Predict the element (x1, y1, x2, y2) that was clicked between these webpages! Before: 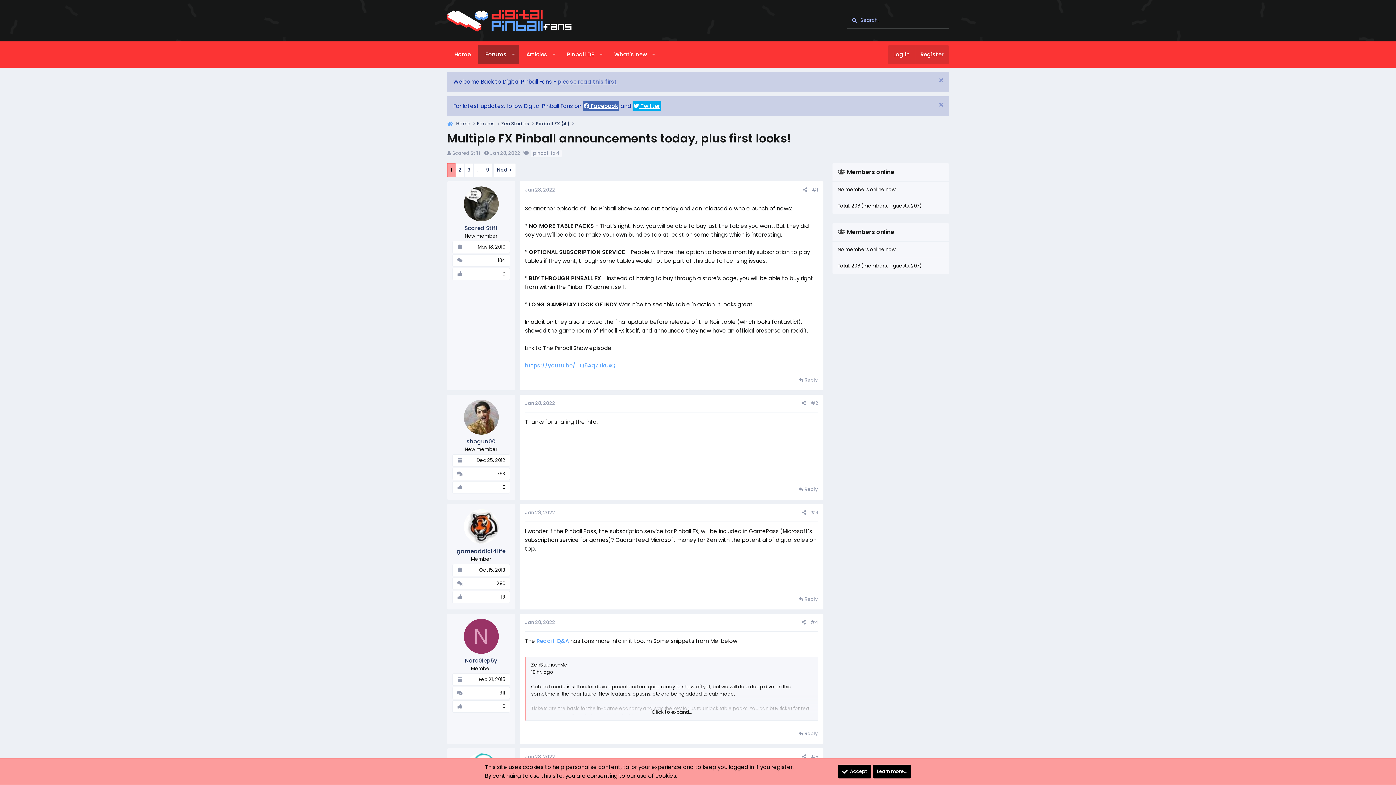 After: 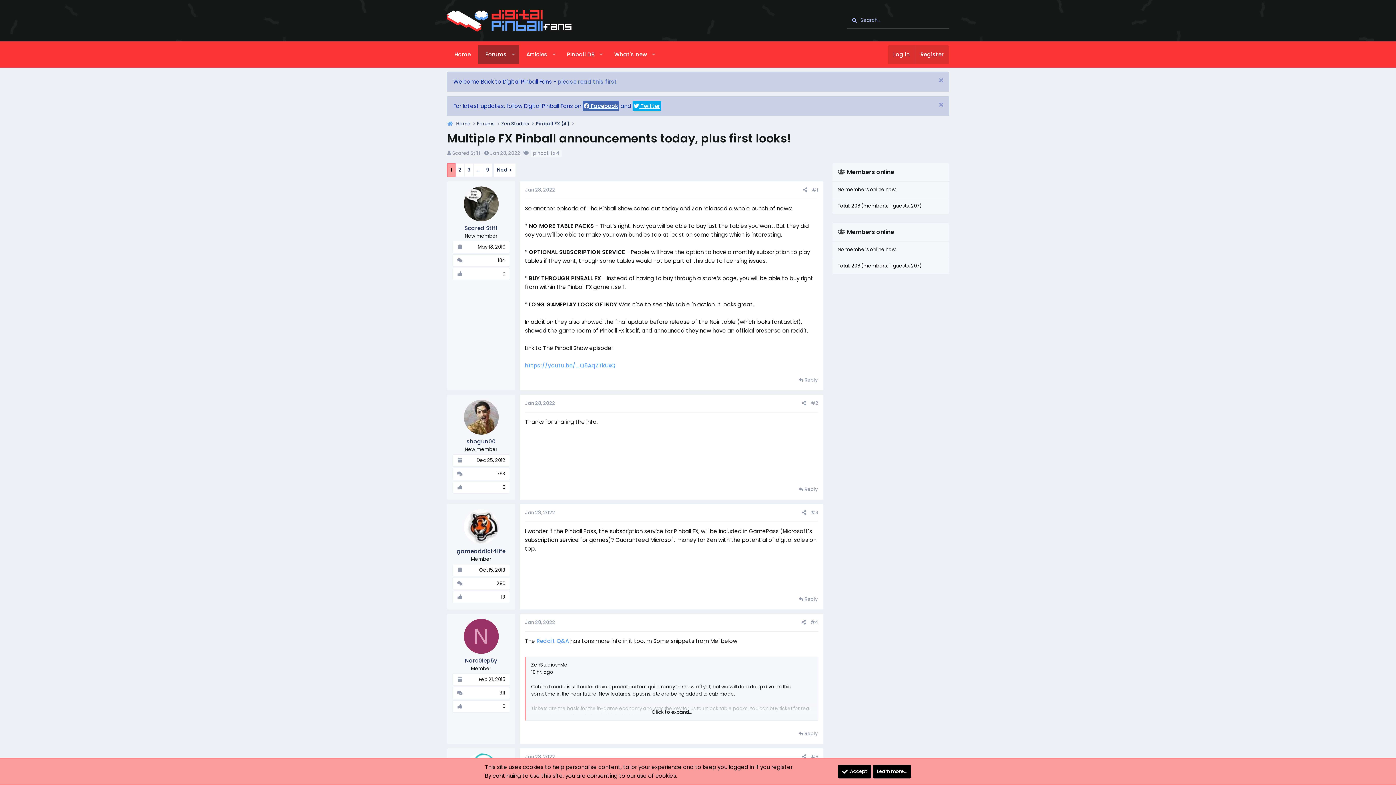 Action: bbox: (582, 101, 619, 110) label:  Facebook